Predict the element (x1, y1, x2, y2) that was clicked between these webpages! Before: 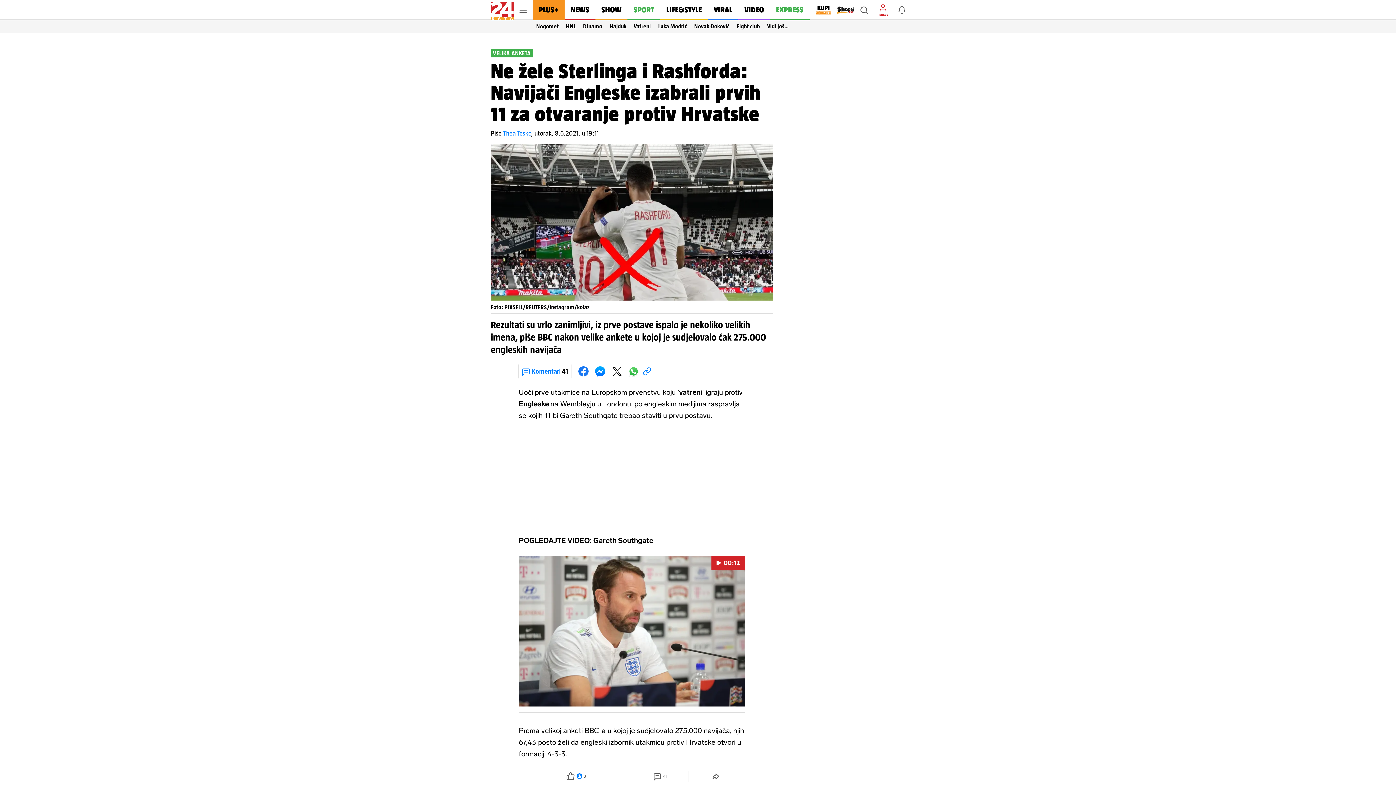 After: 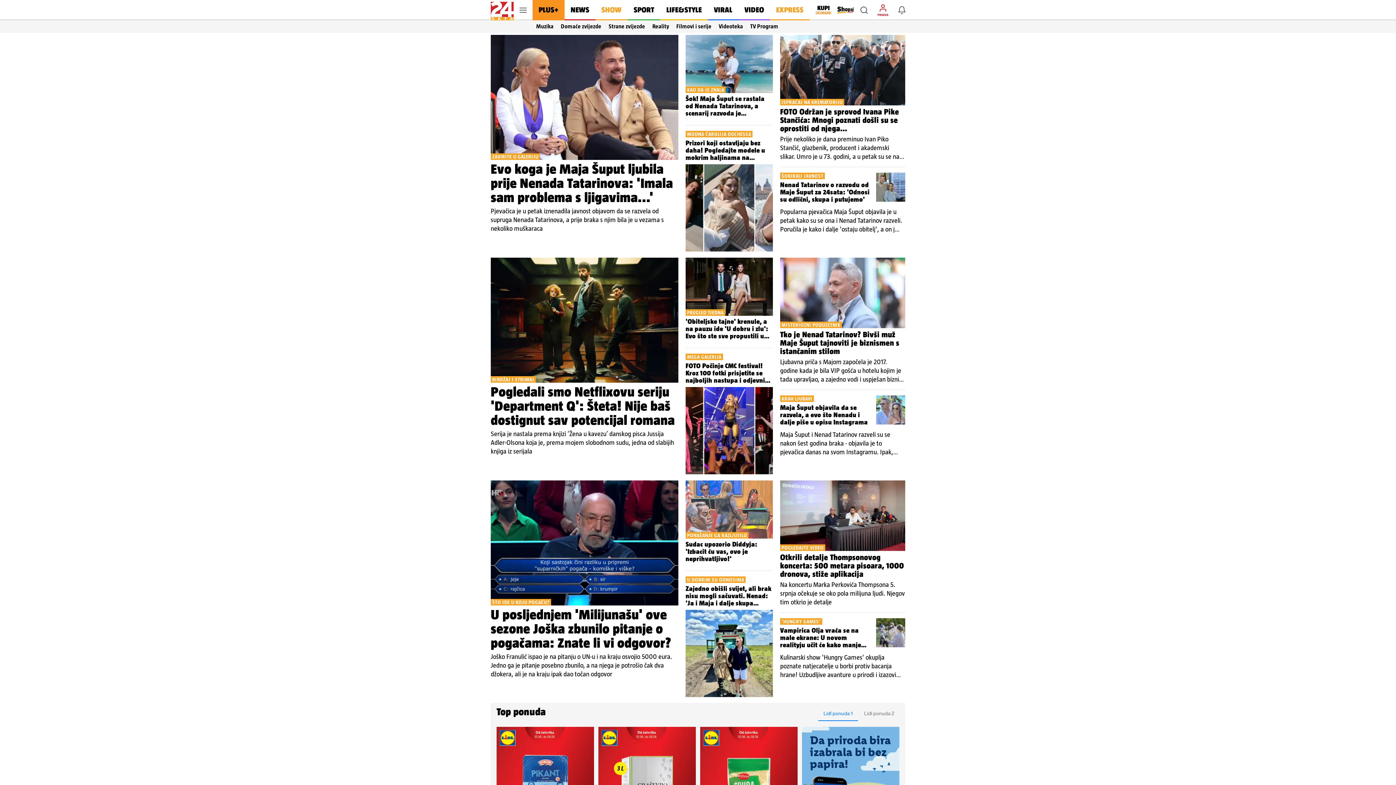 Action: label: SHOW bbox: (595, 0, 627, 20)